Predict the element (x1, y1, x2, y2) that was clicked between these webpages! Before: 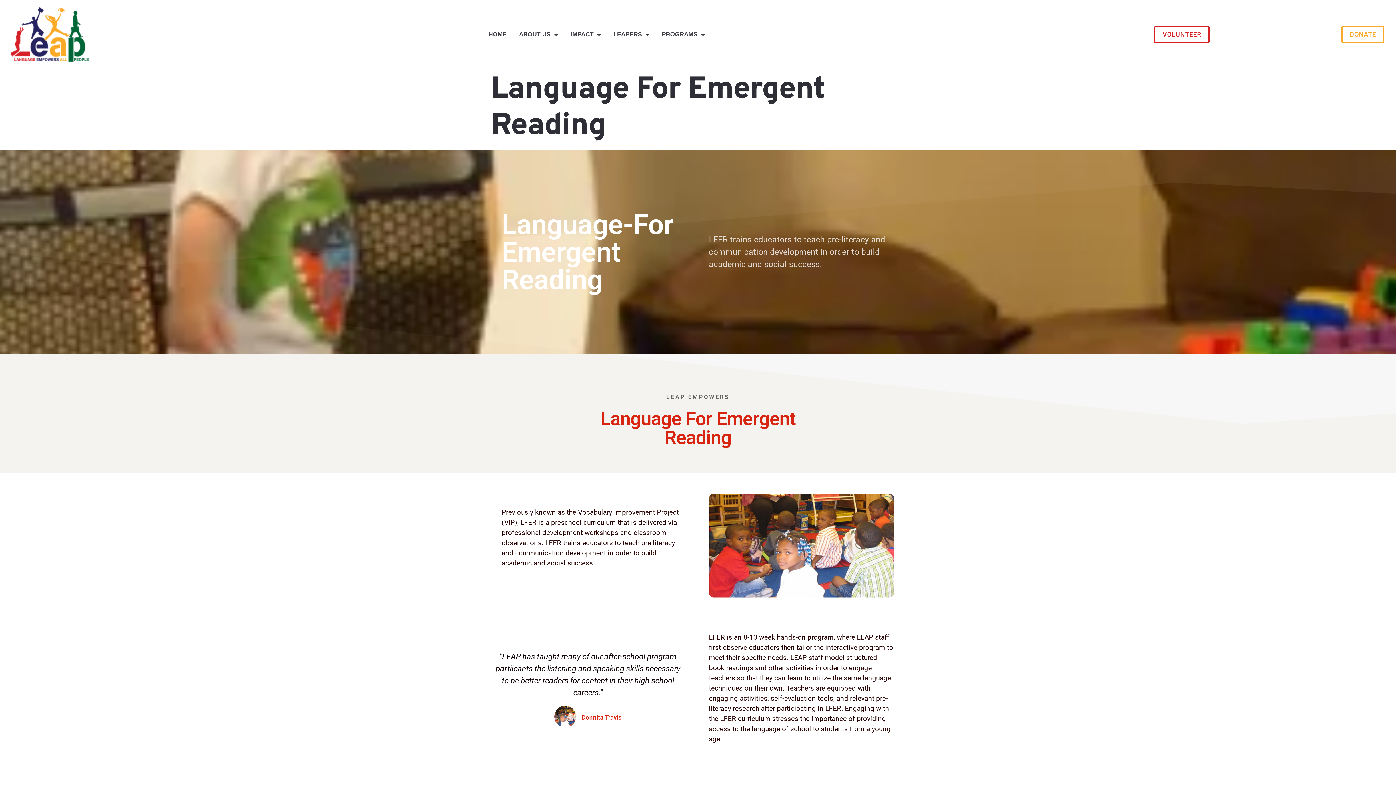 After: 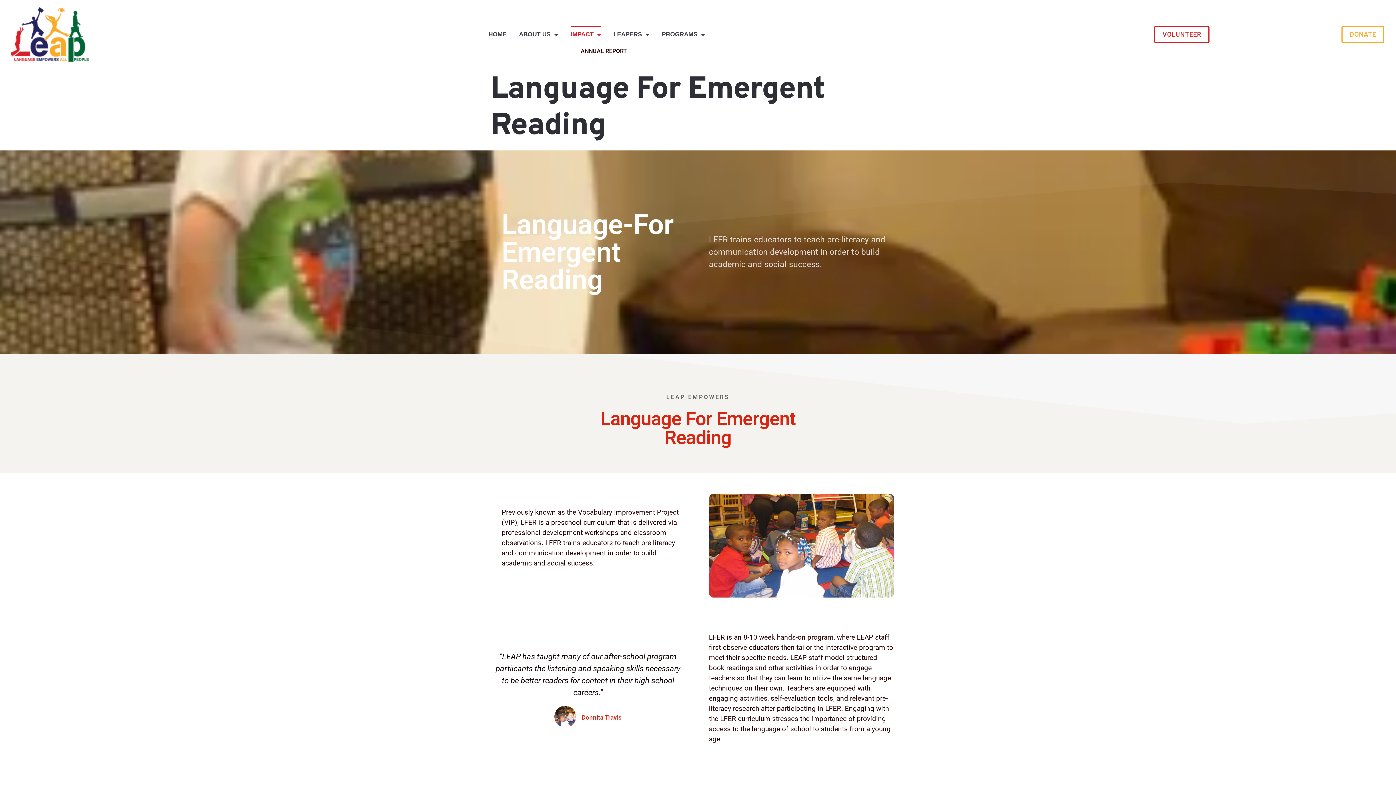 Action: bbox: (570, 26, 601, 42) label: IMPACT